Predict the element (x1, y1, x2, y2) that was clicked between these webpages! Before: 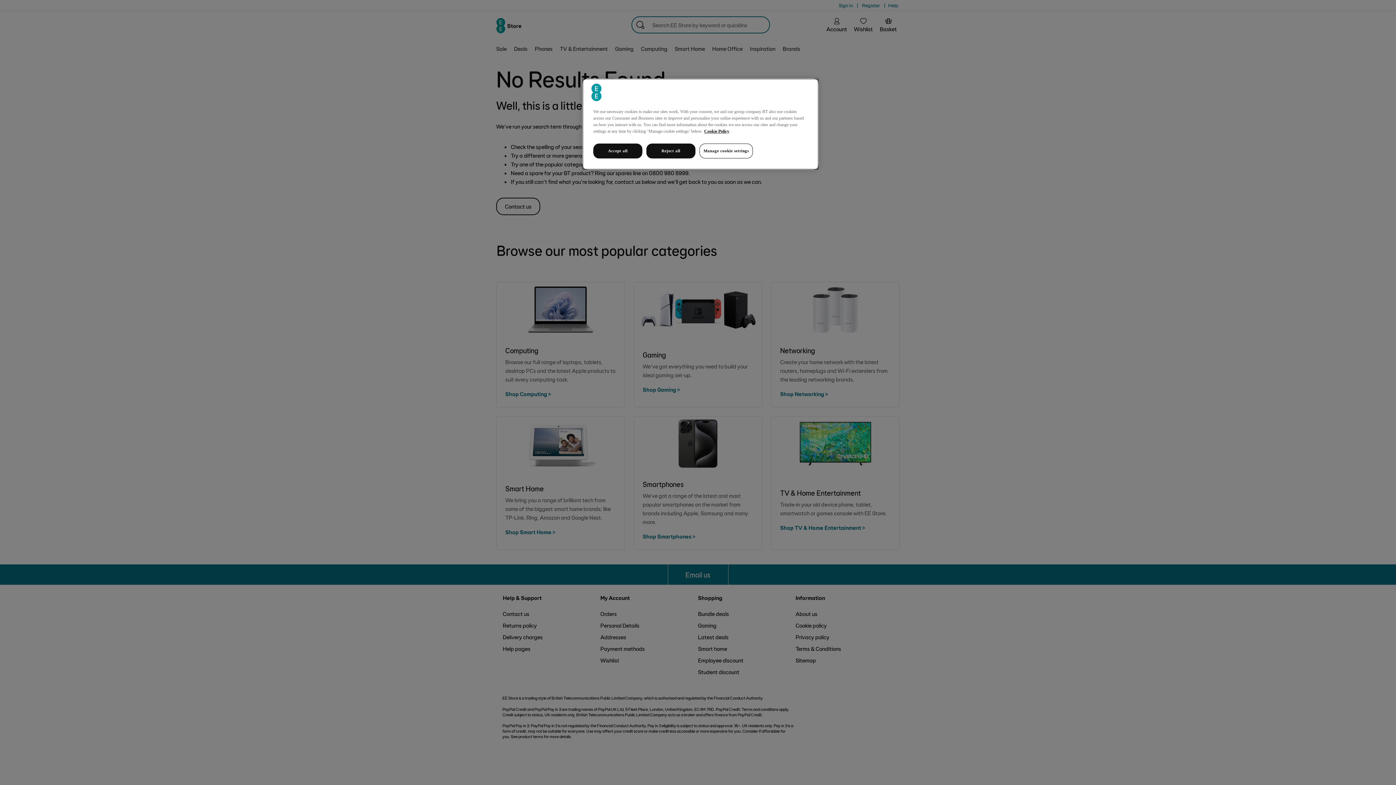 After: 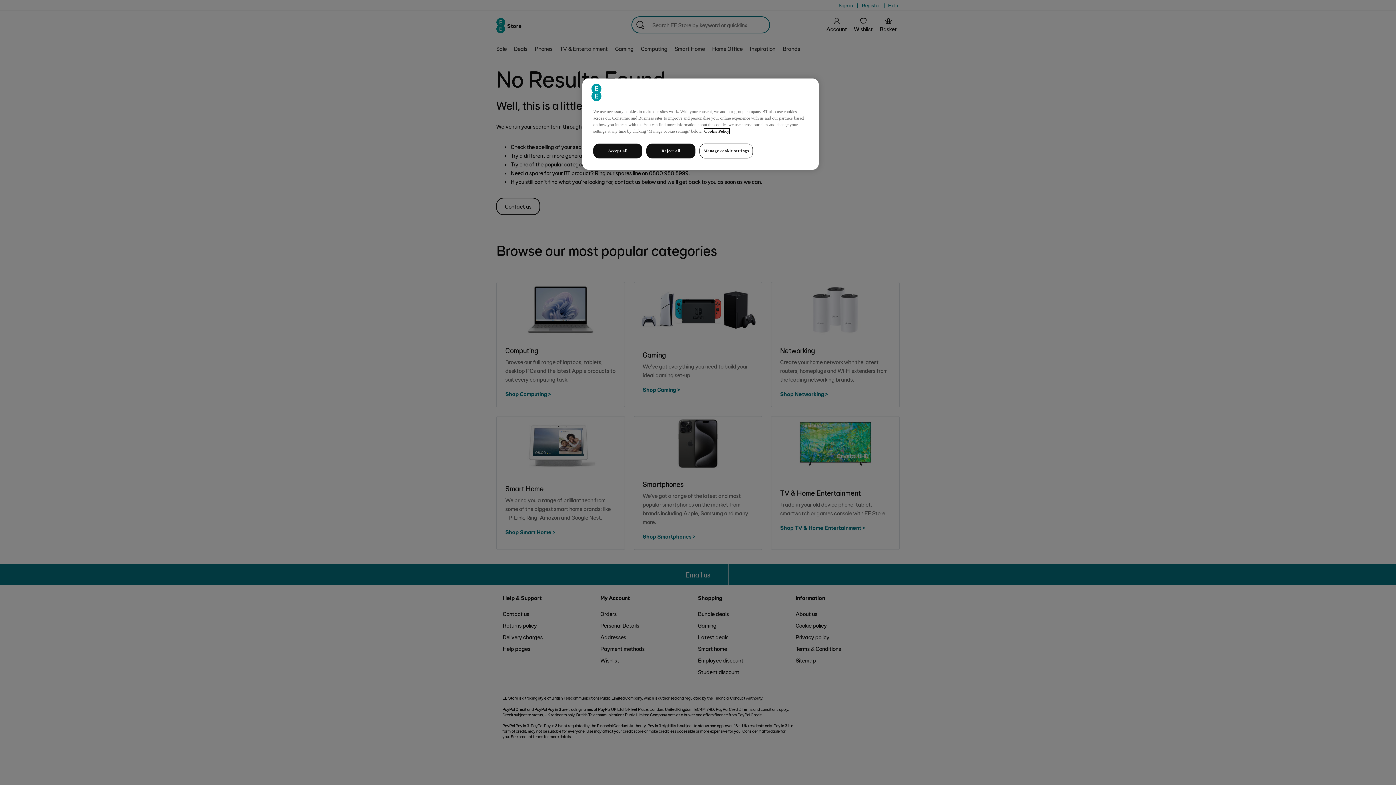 Action: label: More information about your privacy, opens in a new tab bbox: (704, 128, 729, 133)